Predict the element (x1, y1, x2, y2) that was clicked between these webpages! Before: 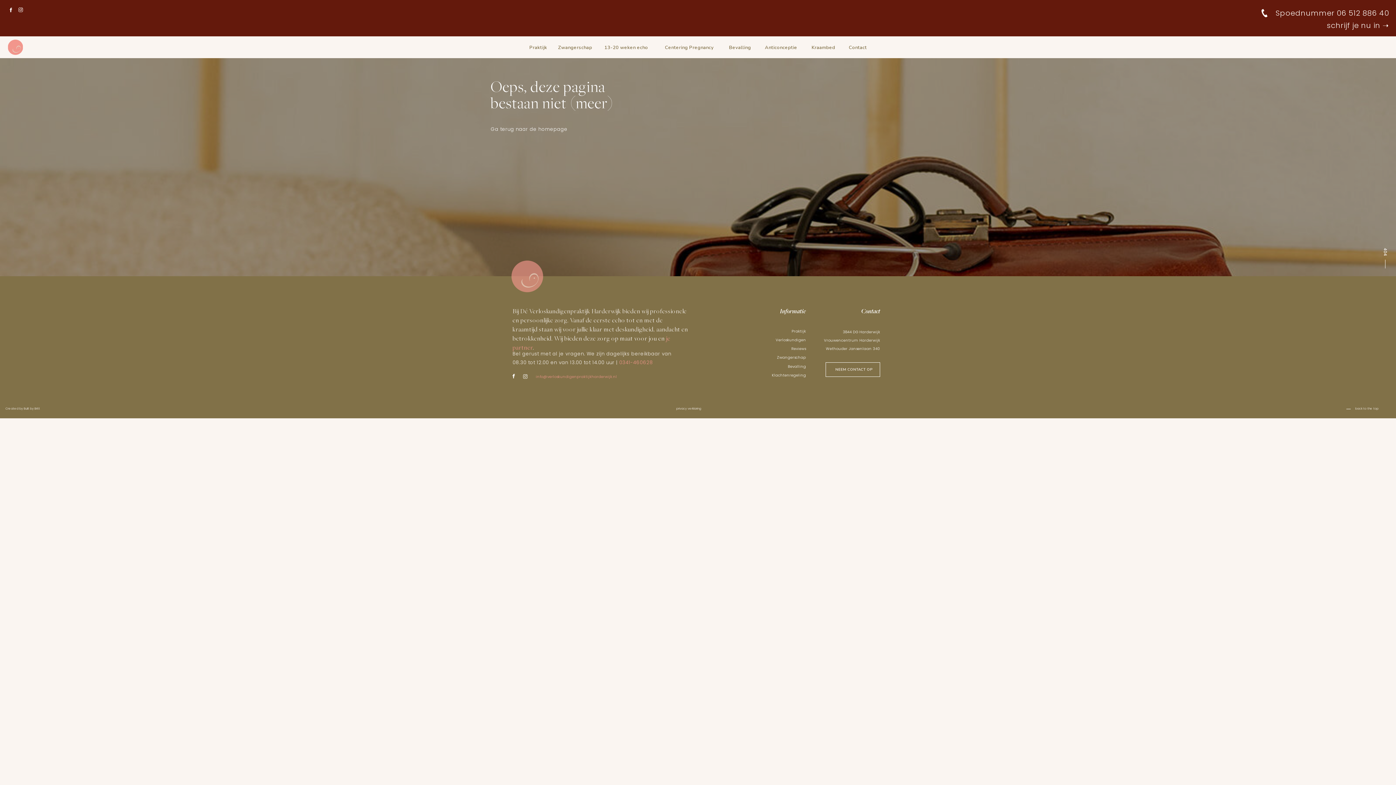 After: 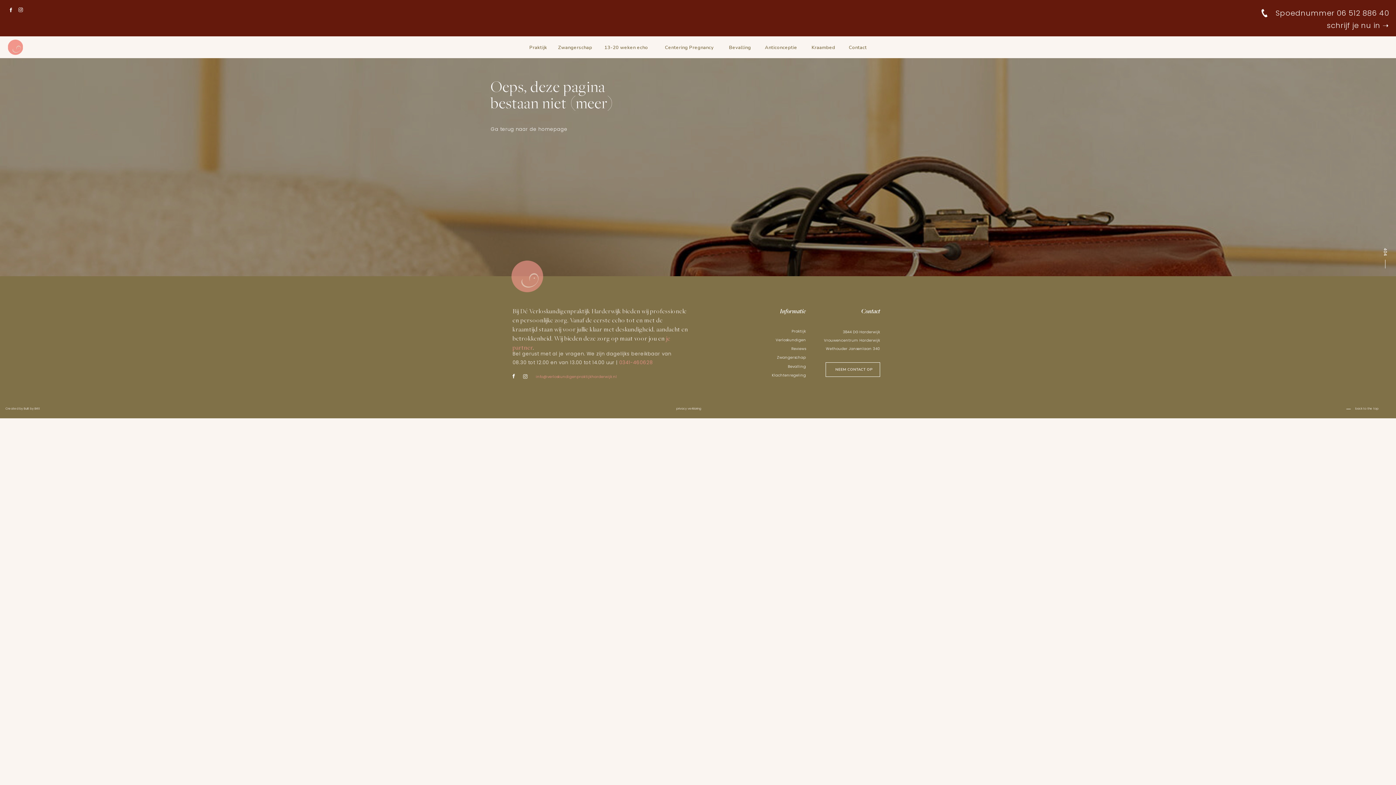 Action: bbox: (511, 373, 516, 379)